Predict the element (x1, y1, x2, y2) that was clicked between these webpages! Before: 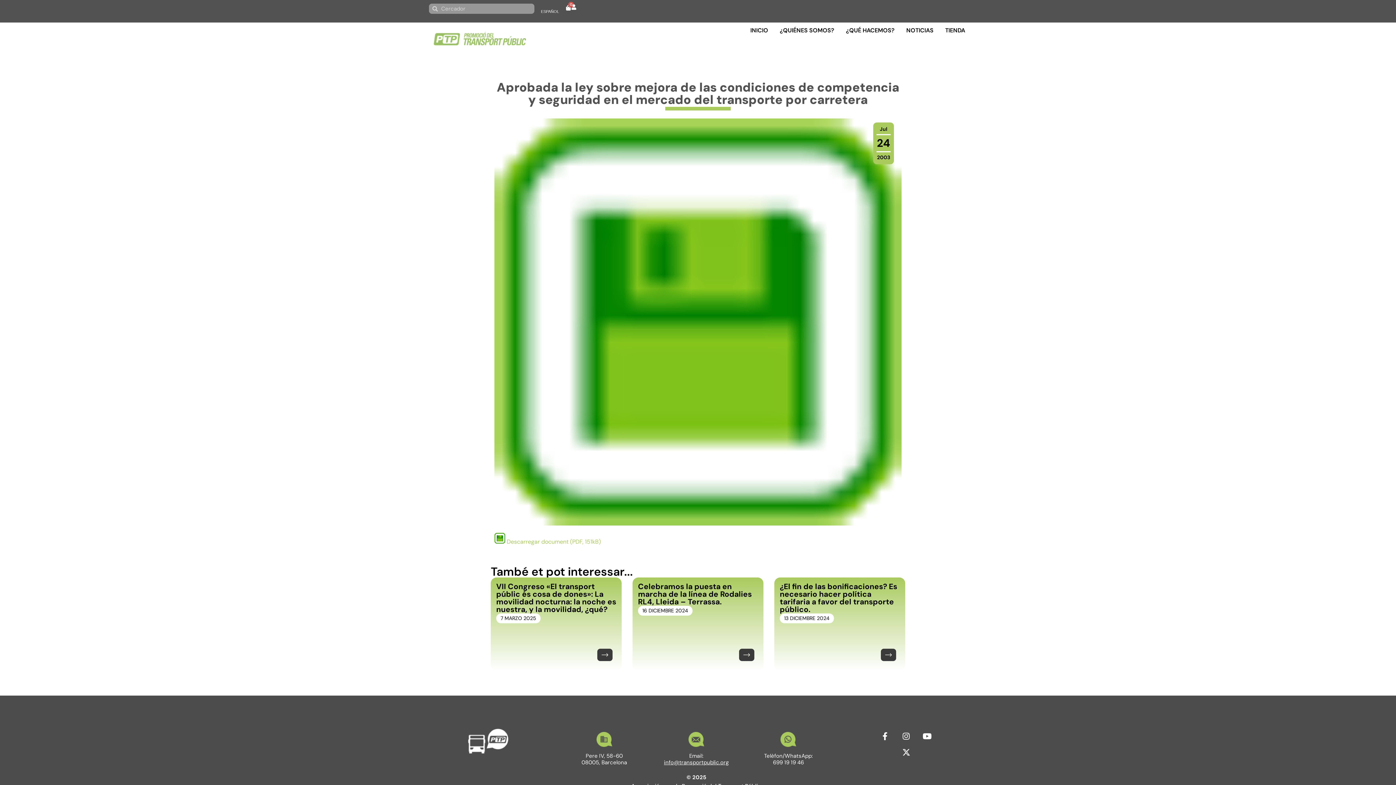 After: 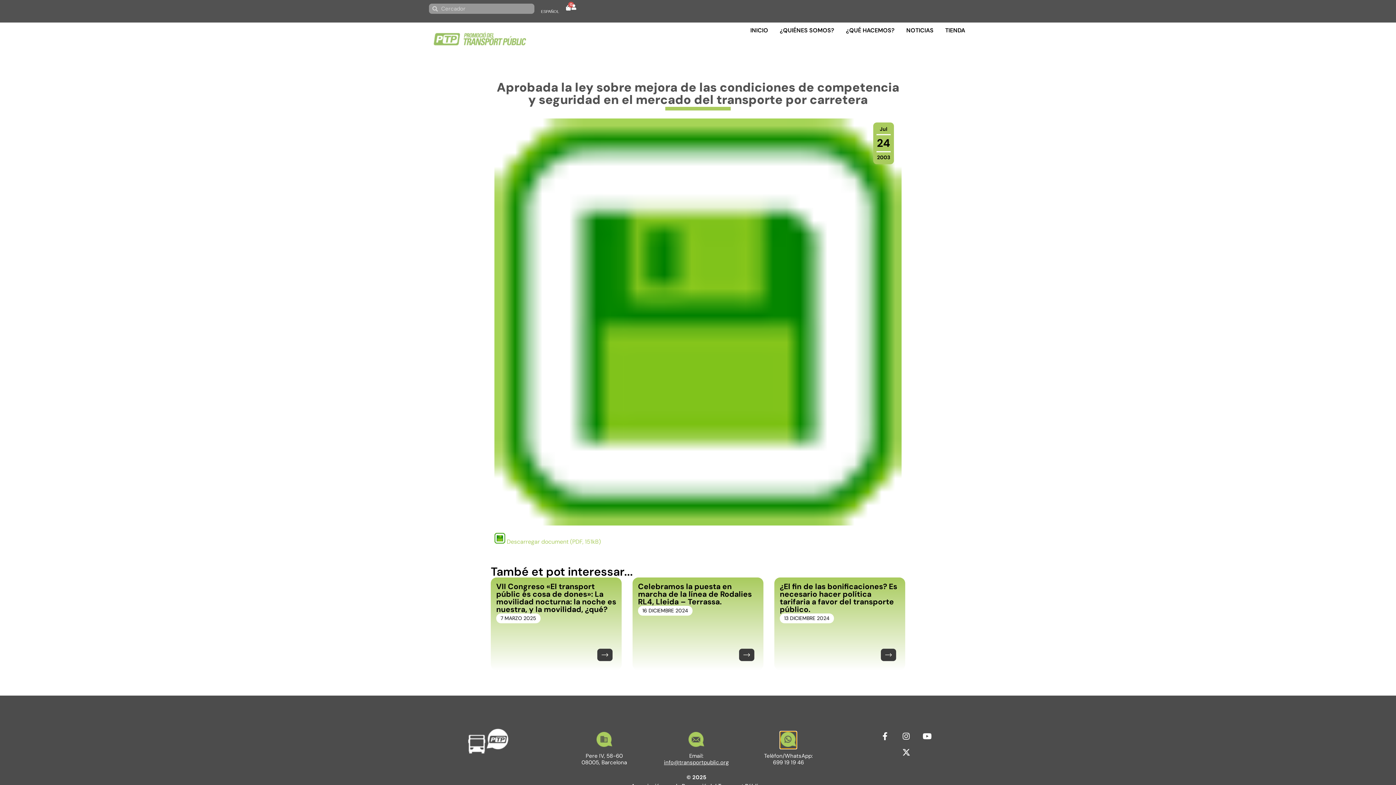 Action: bbox: (780, 742, 796, 748)